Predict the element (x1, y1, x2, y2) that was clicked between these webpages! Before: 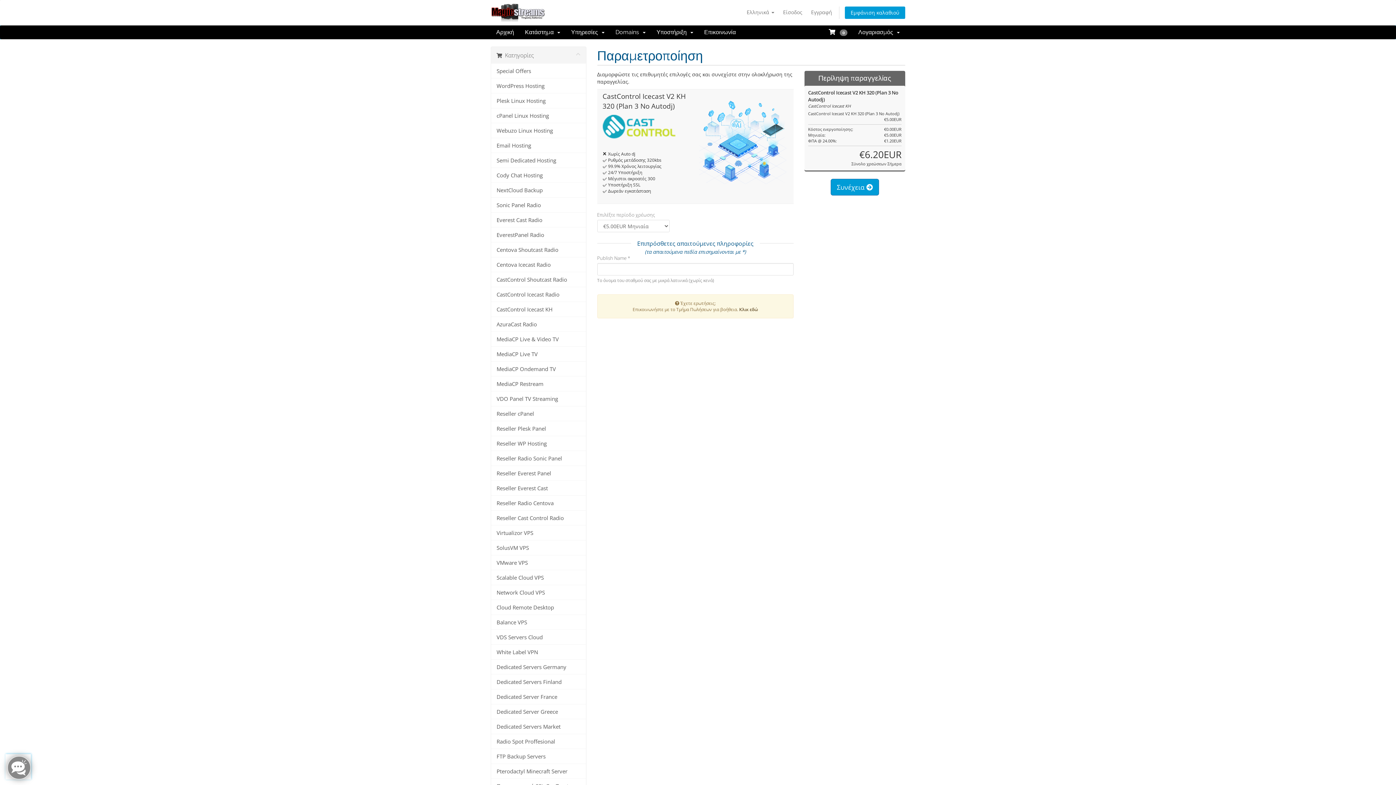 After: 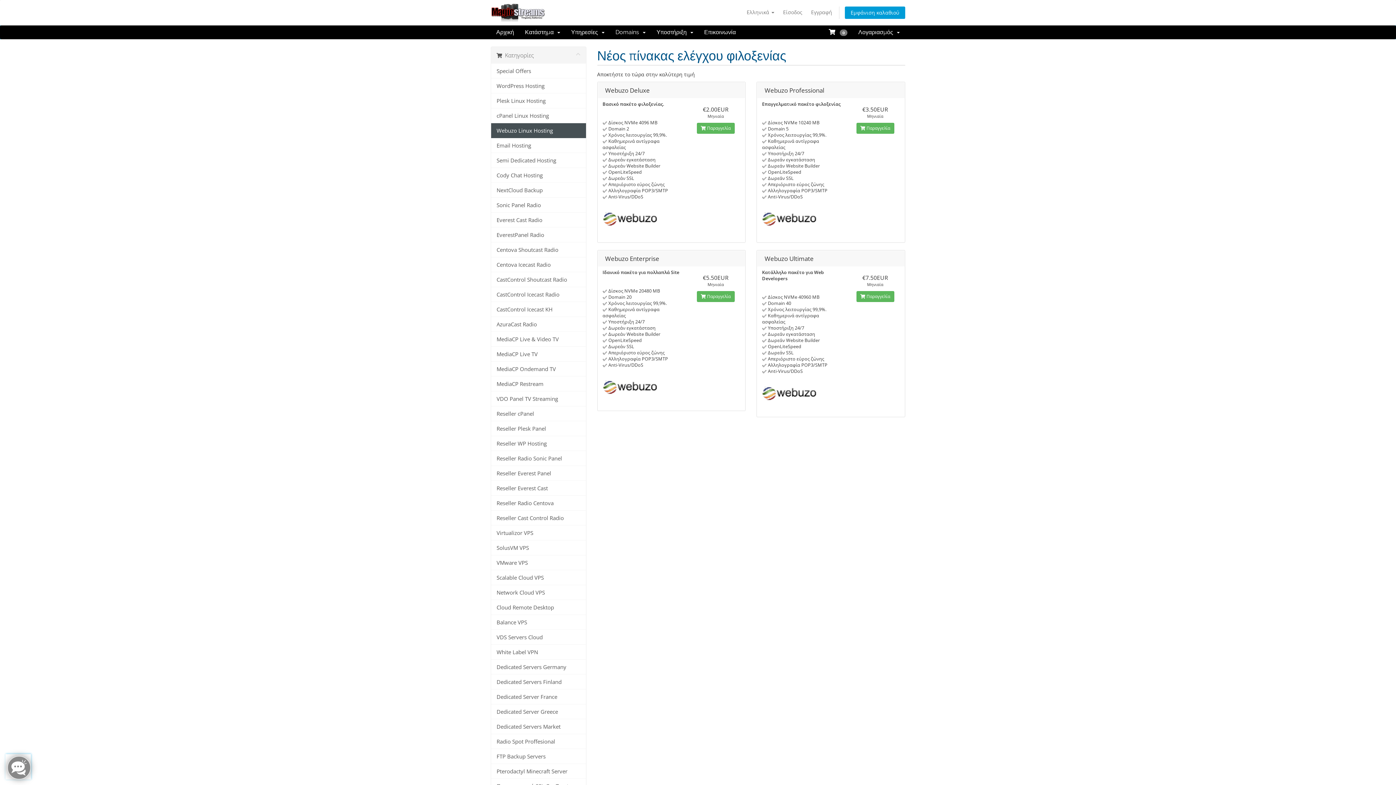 Action: bbox: (491, 123, 586, 138) label: Webuzo Linux Hosting